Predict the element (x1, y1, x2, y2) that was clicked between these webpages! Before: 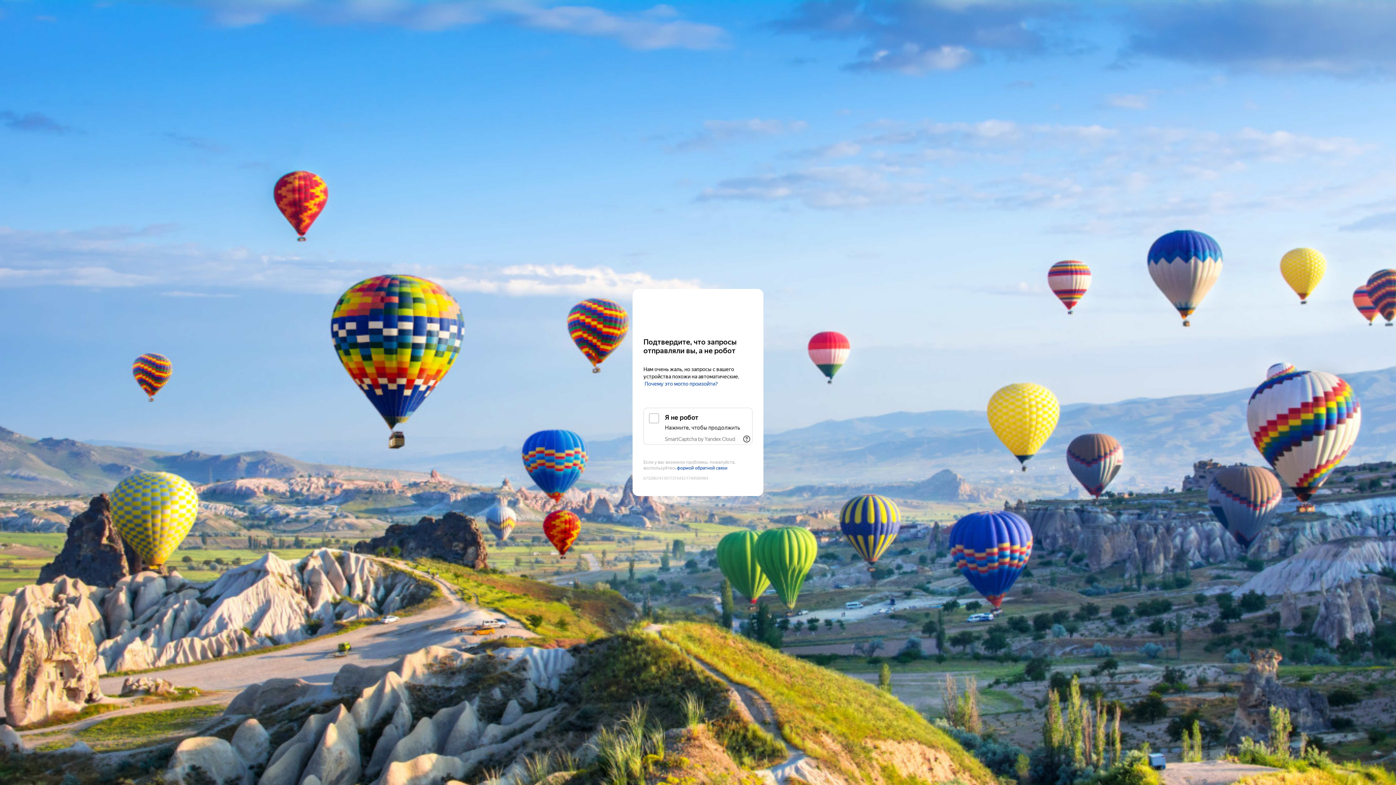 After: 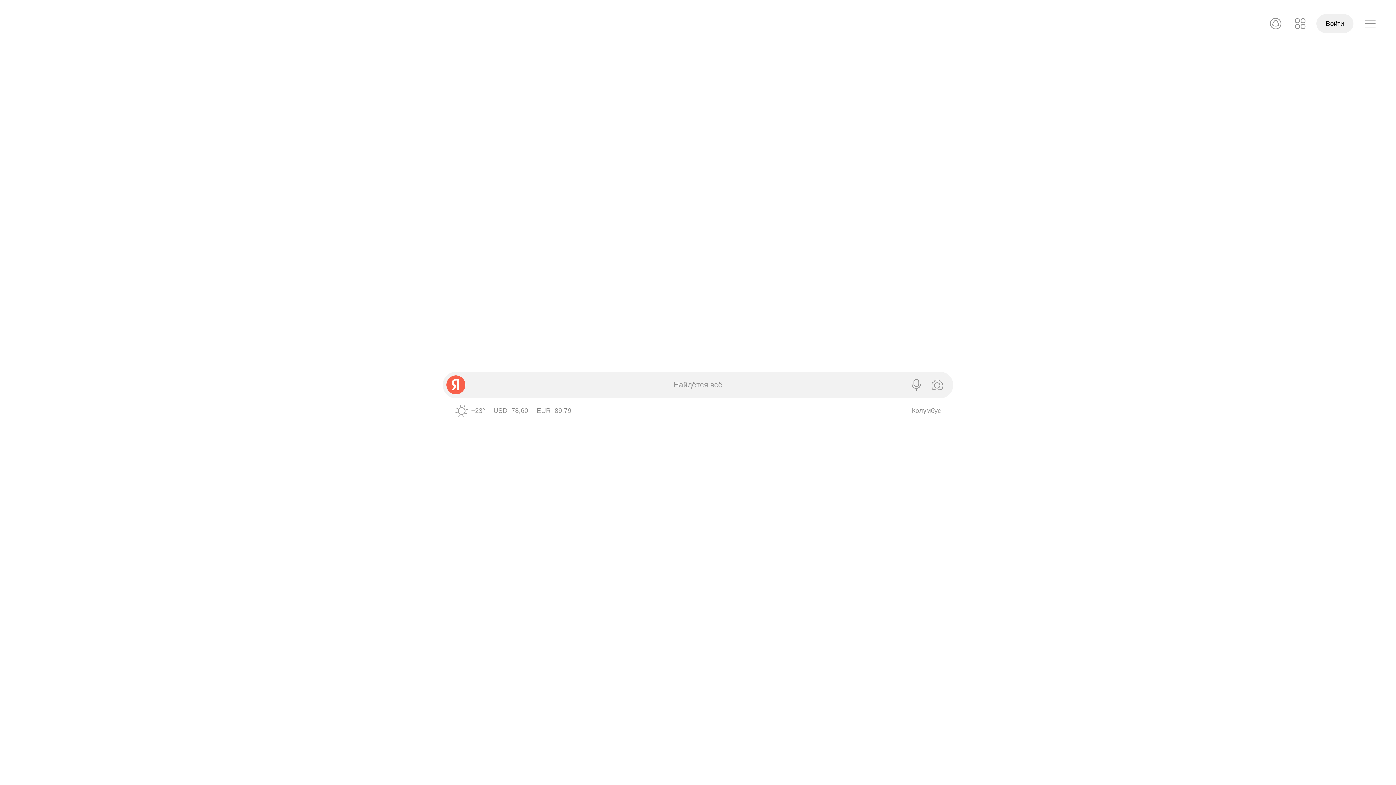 Action: bbox: (643, 303, 752, 316) label: Yandex